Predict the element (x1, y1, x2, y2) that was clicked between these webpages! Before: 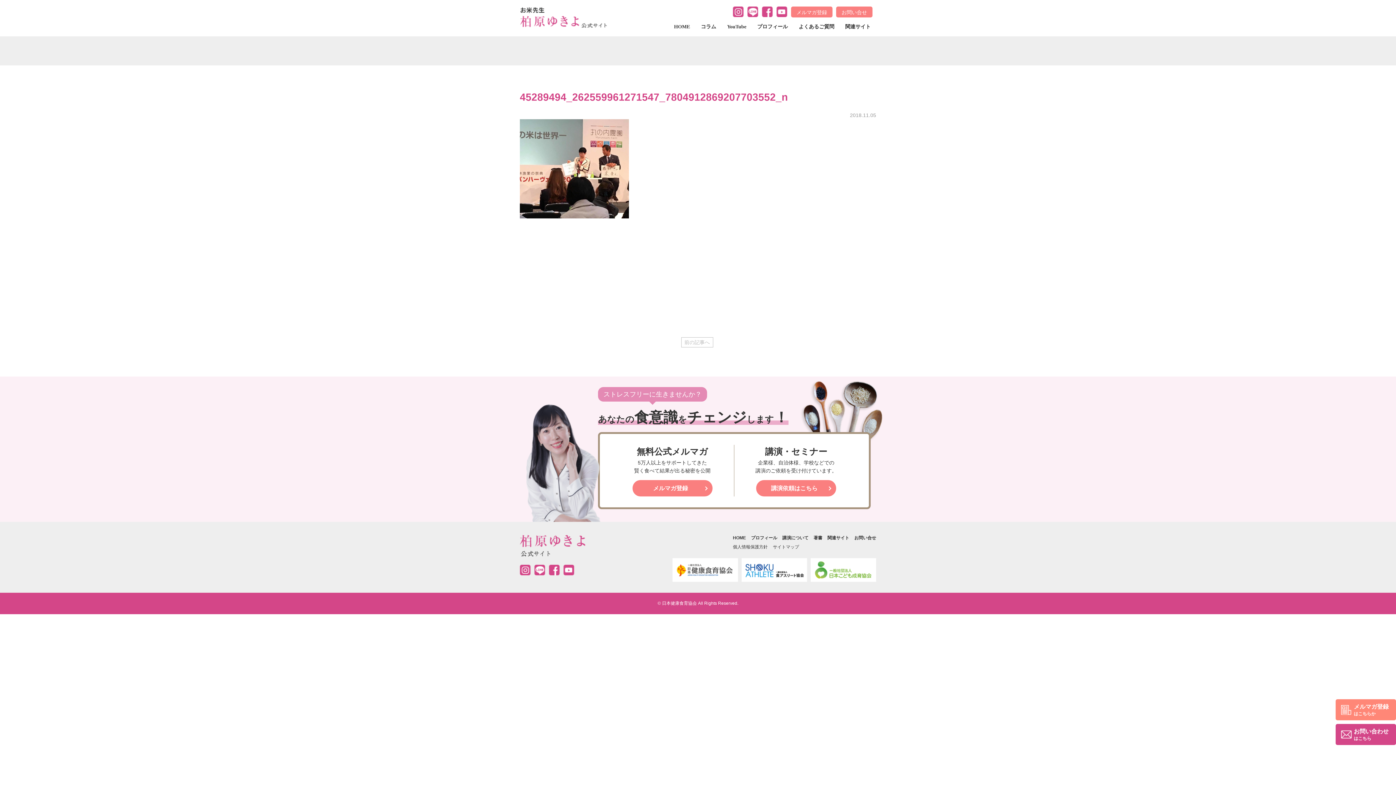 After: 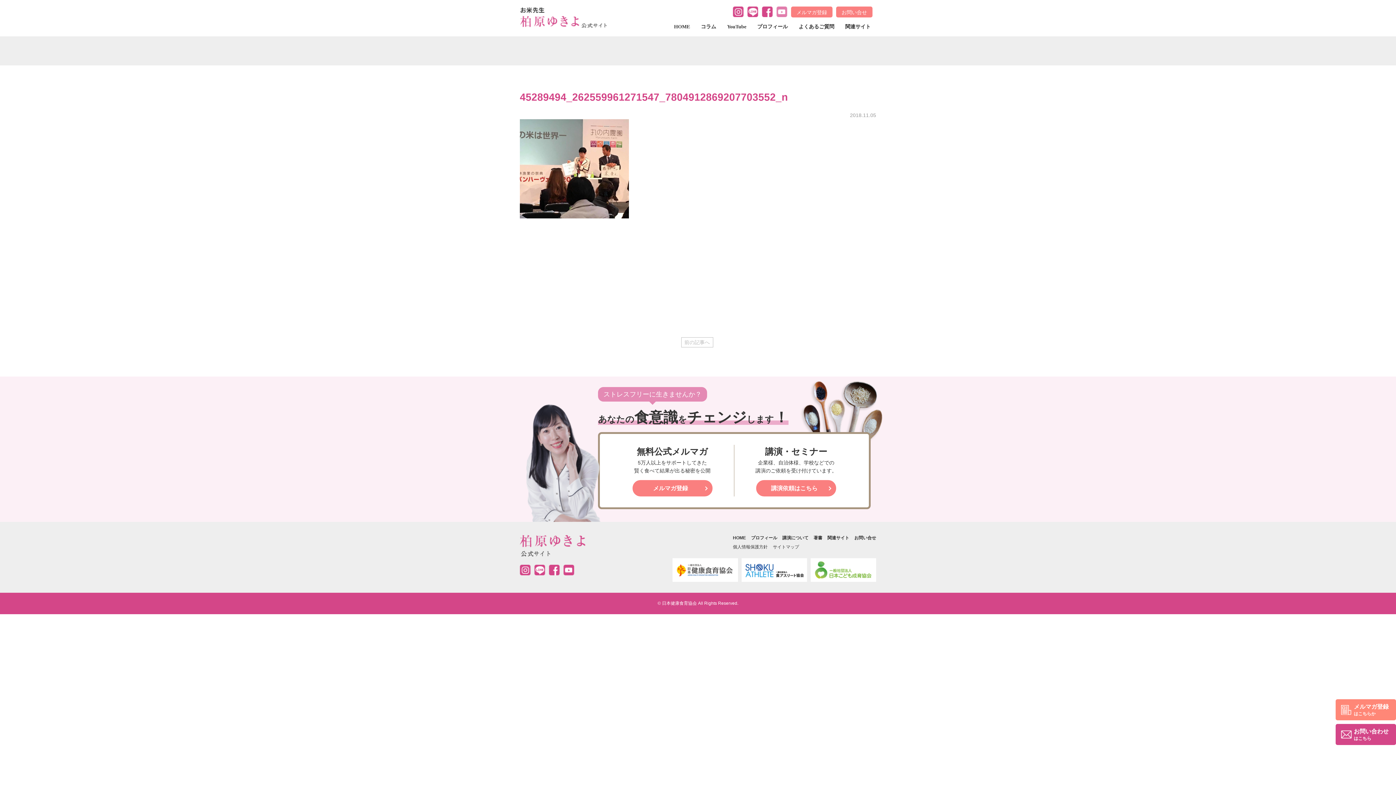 Action: bbox: (776, 8, 787, 14)